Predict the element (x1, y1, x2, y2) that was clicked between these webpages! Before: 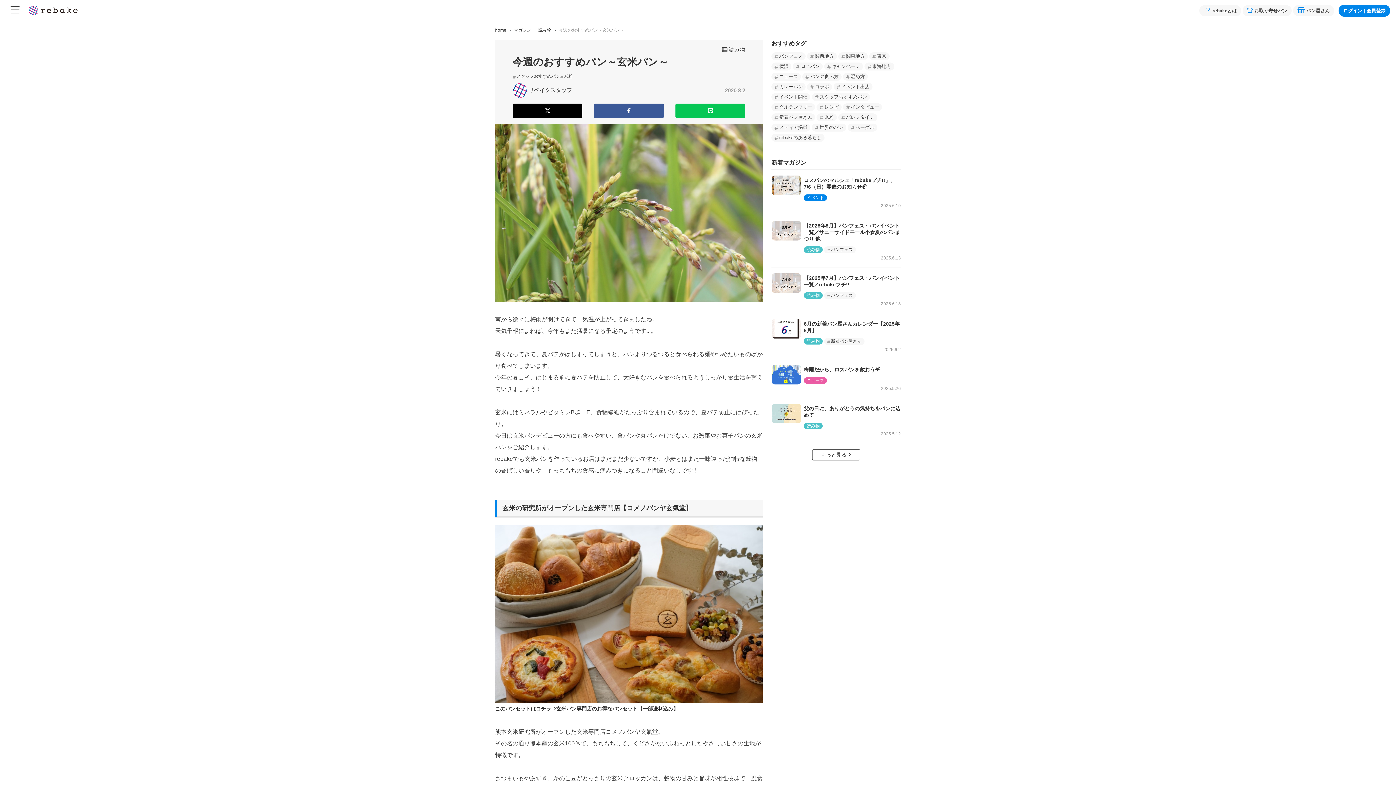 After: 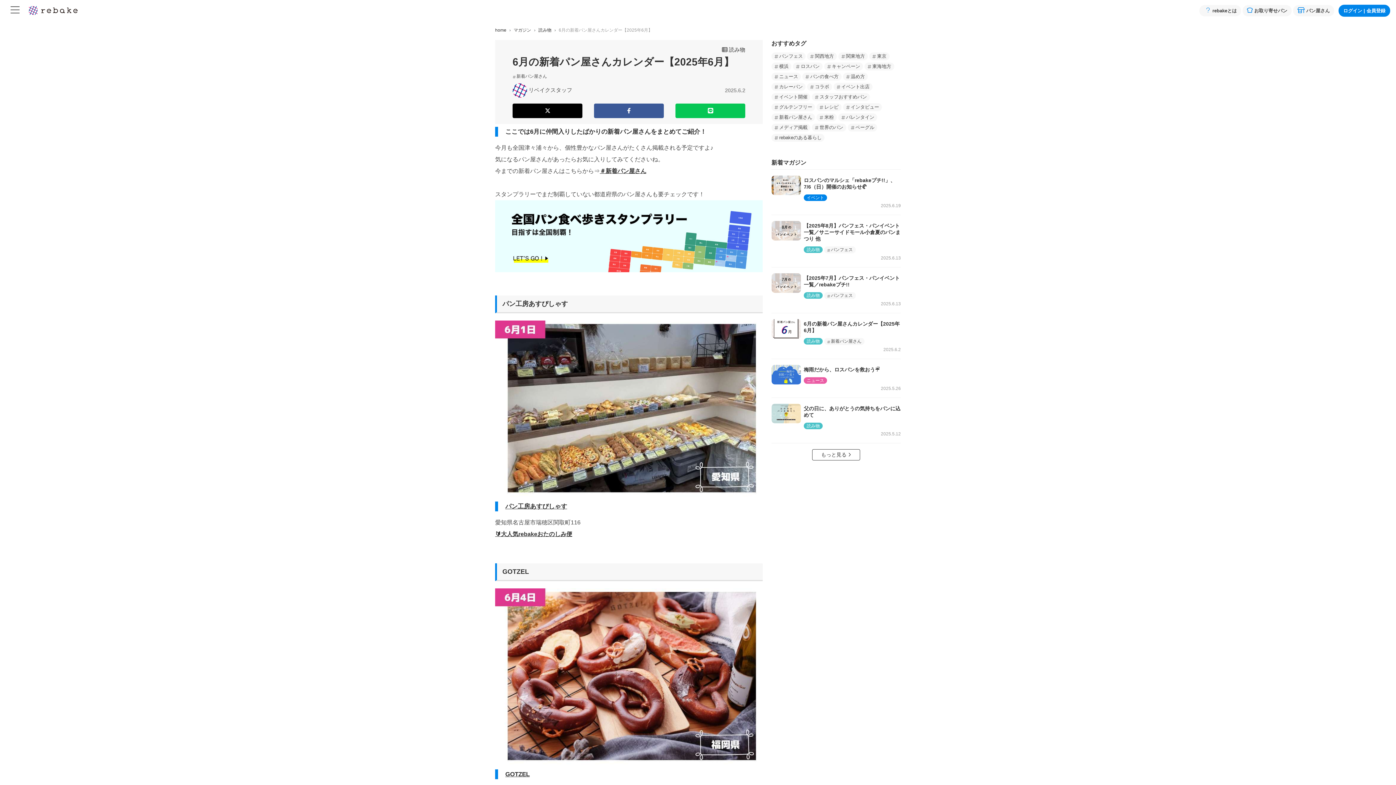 Action: bbox: (804, 320, 901, 333) label: 6月の新着パン屋さんカレンダー【2025年6月】